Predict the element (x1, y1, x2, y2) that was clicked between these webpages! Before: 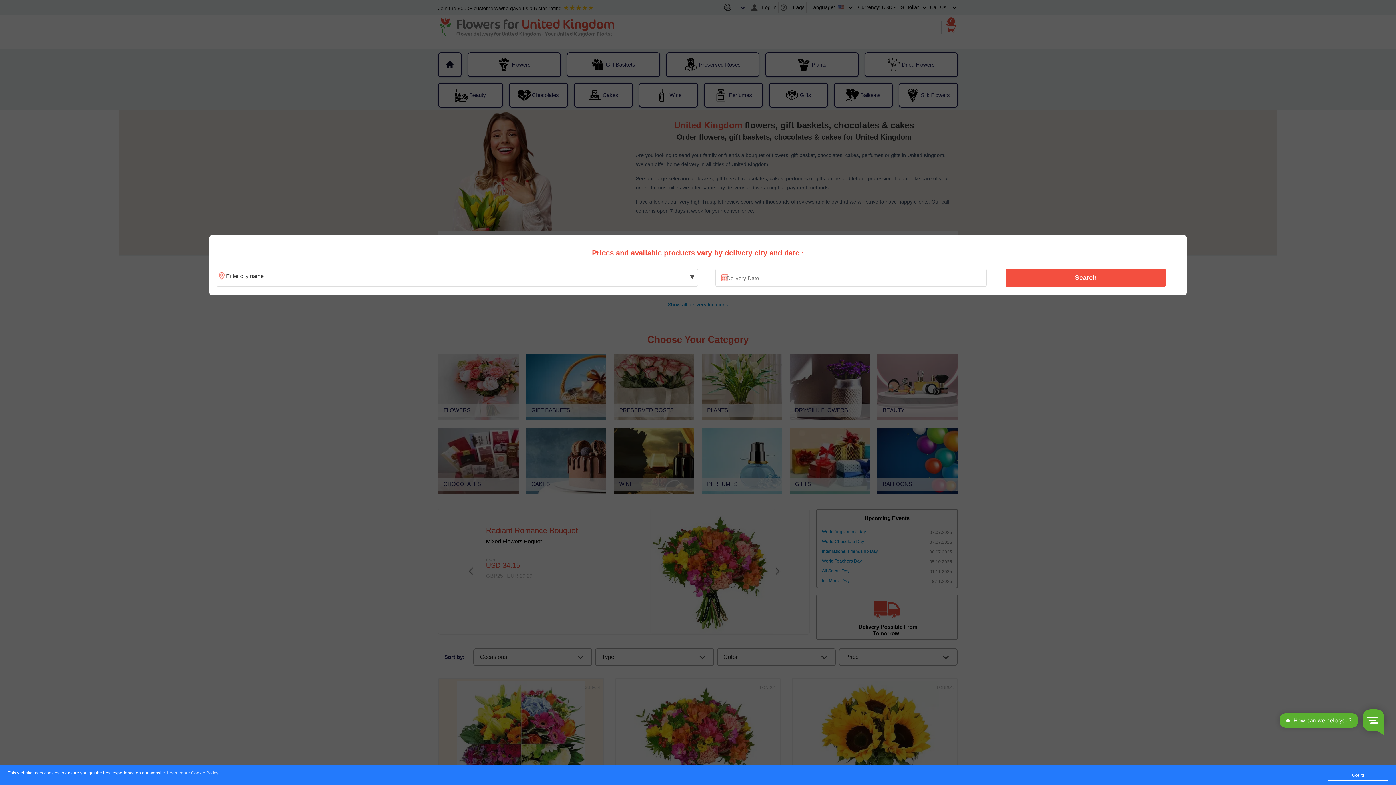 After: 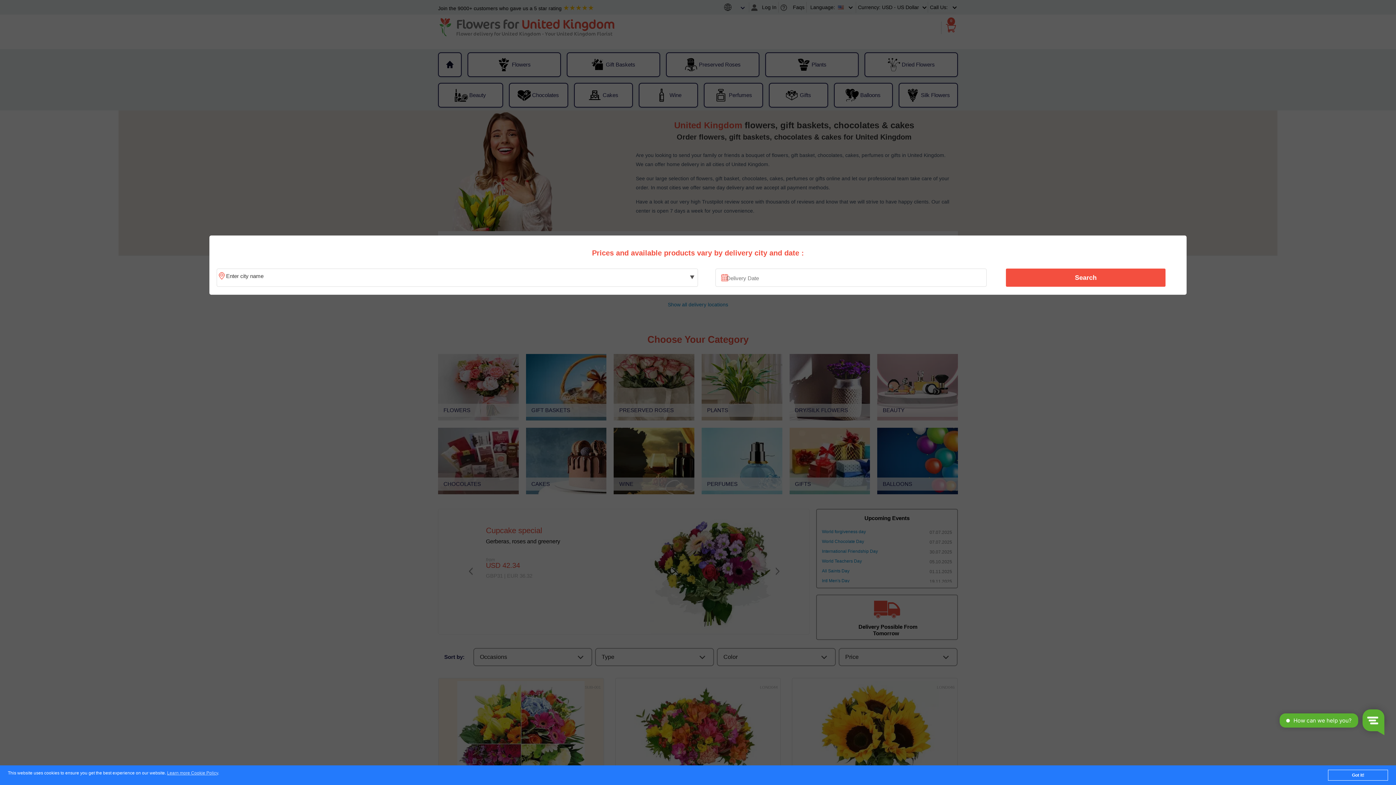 Action: bbox: (1010, 270, 1161, 285) label: Search